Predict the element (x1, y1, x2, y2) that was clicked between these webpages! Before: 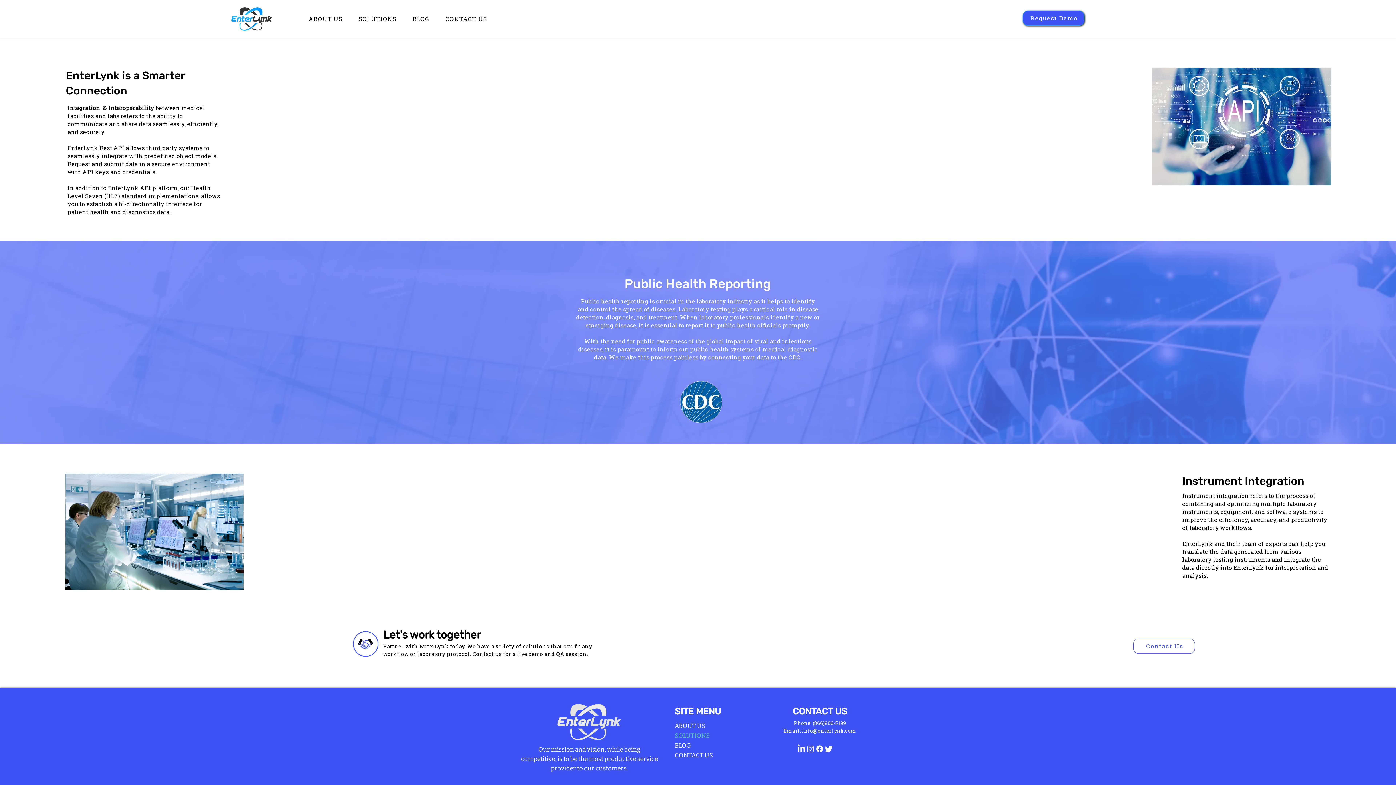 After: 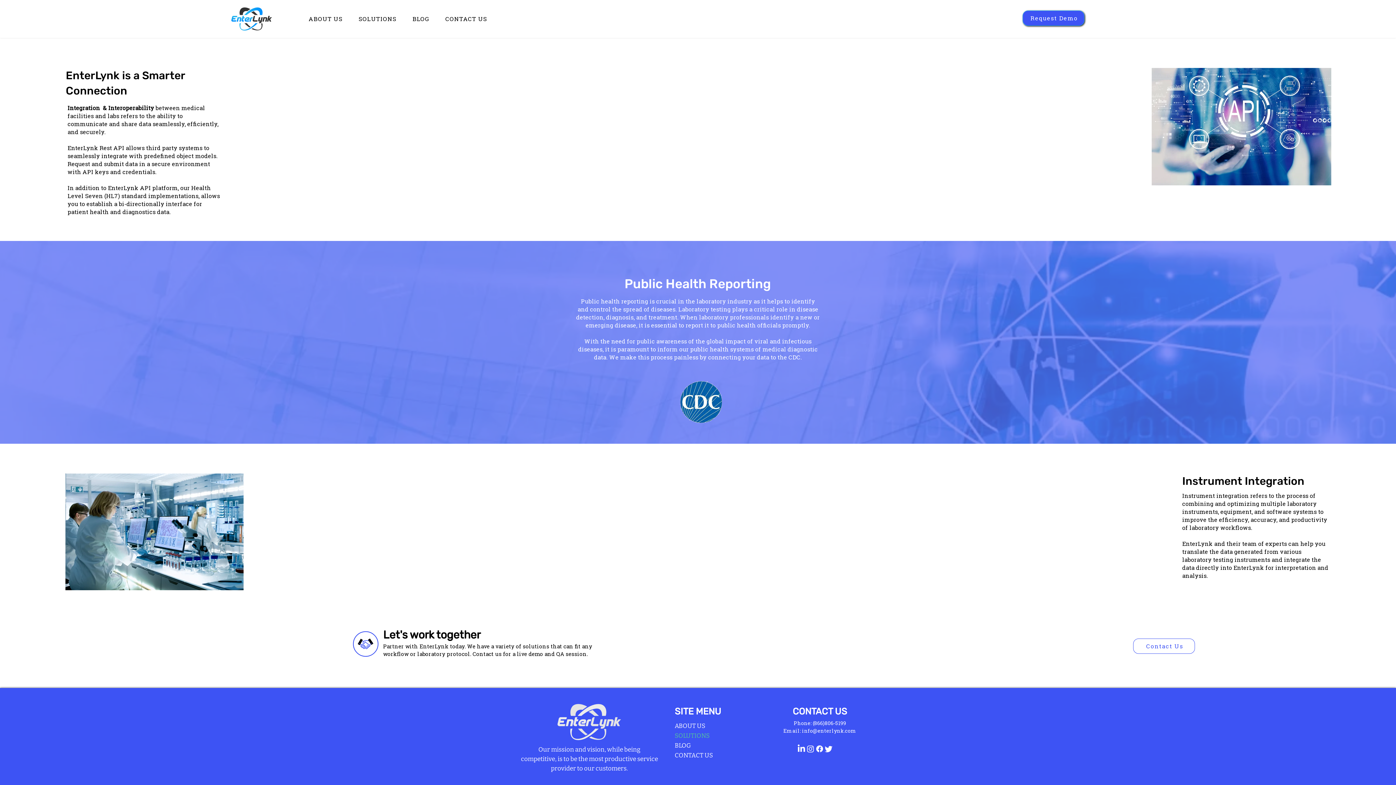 Action: label: info@enterlynk.com bbox: (802, 727, 856, 734)